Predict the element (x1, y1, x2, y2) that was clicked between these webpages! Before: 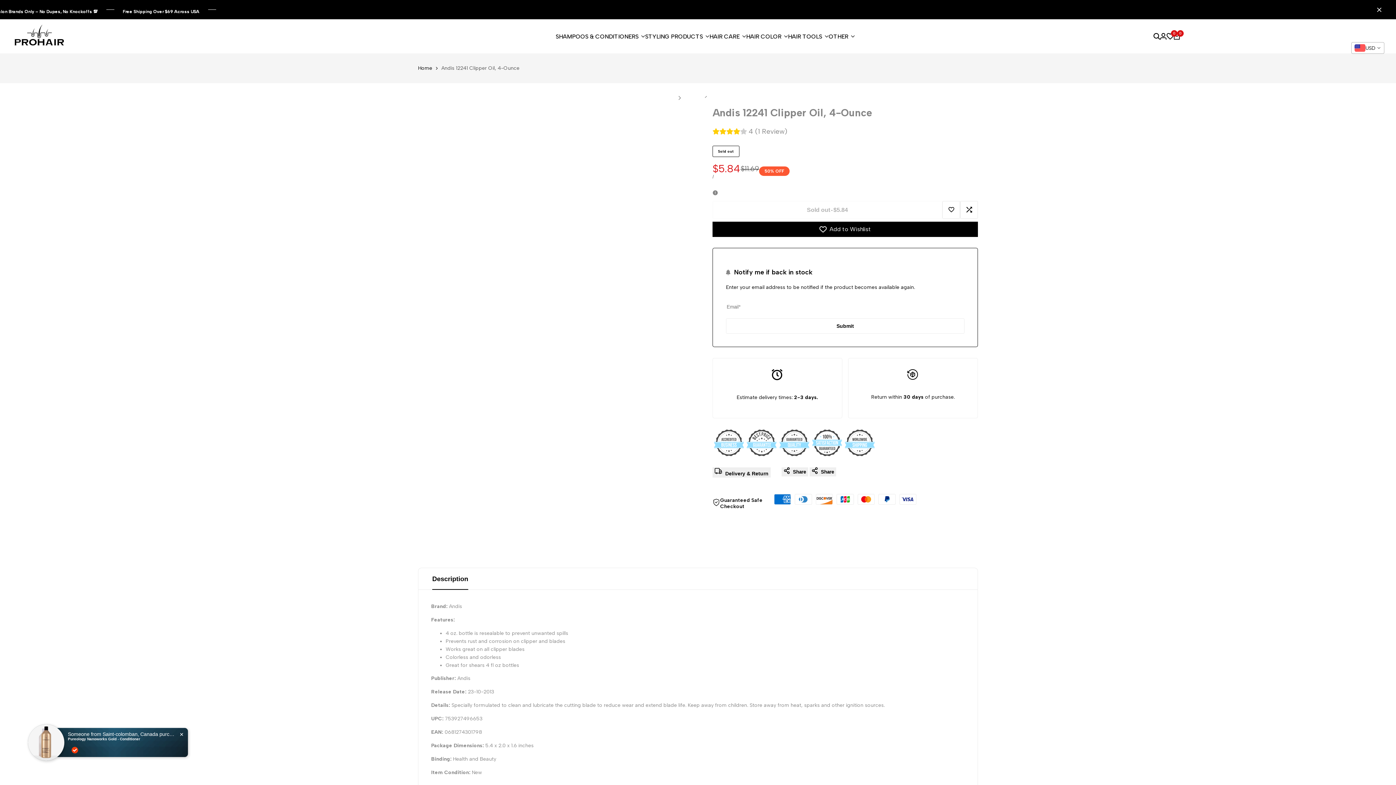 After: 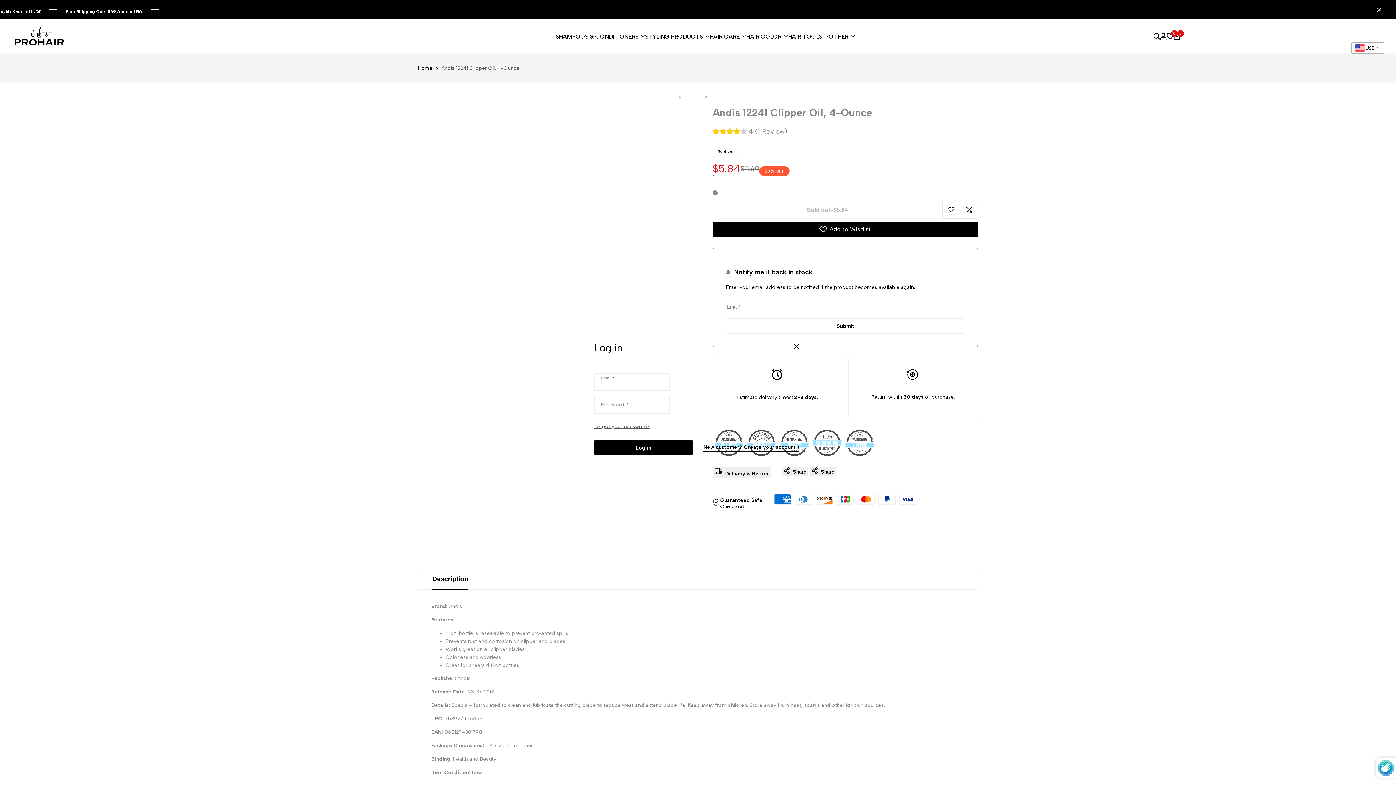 Action: bbox: (1160, 33, 1167, 39)